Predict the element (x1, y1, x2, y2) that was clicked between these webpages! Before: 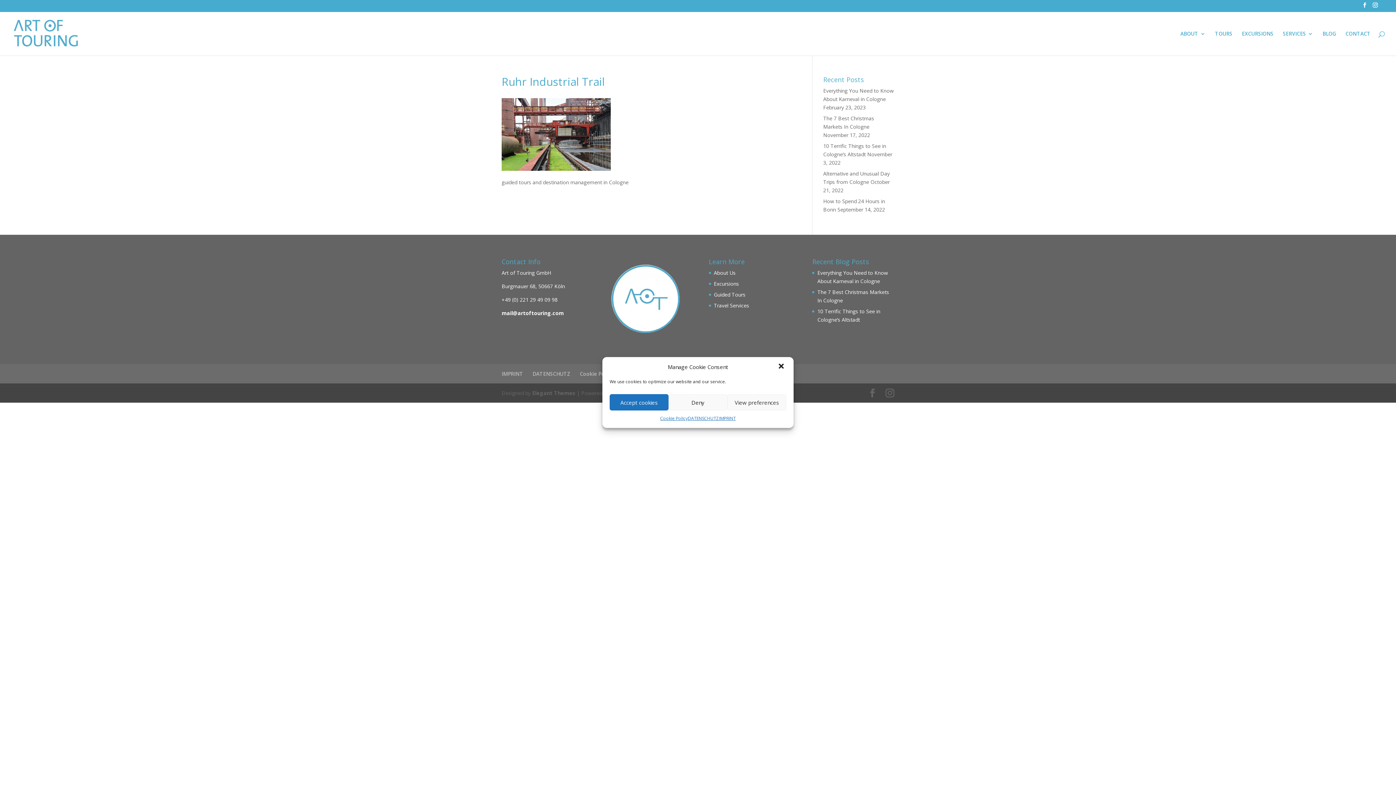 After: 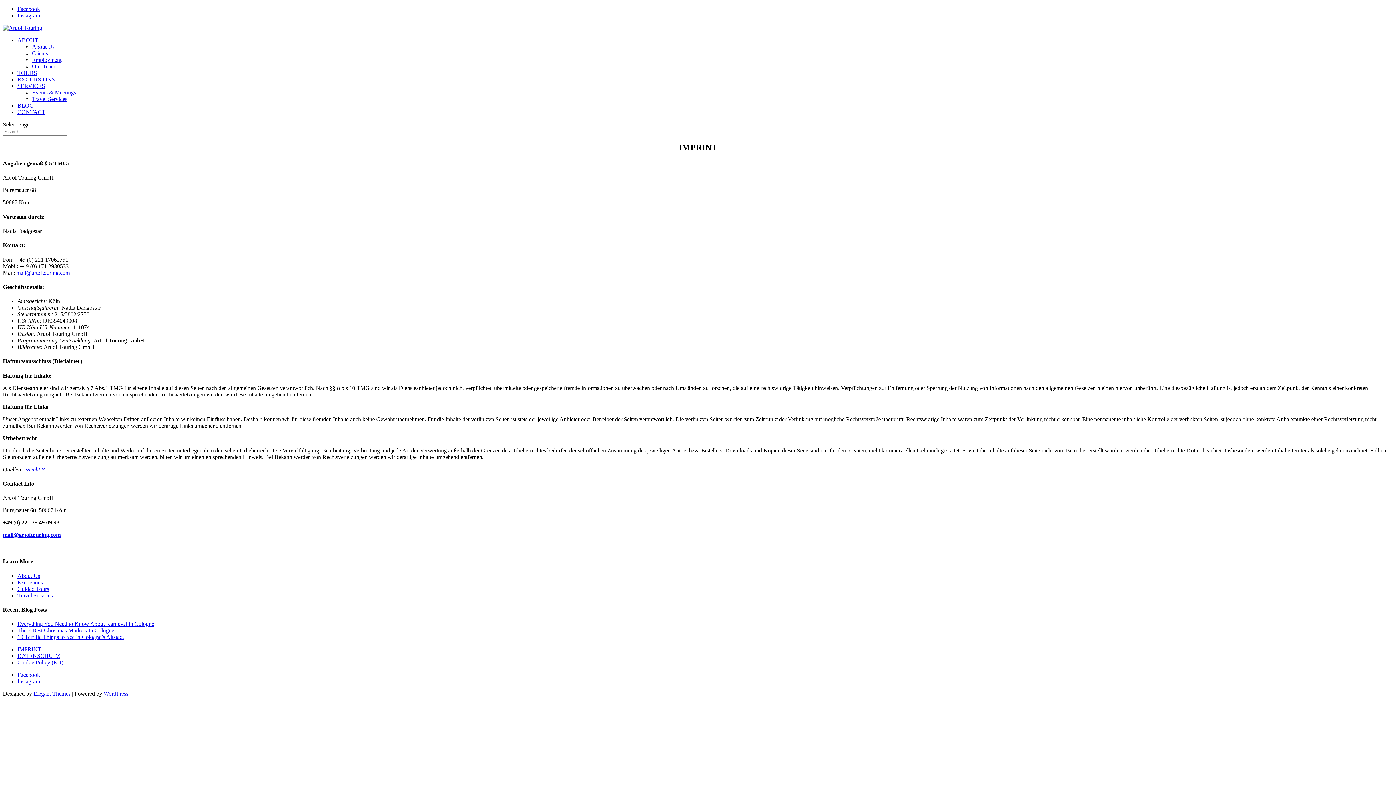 Action: bbox: (719, 414, 735, 422) label: IMPRINT